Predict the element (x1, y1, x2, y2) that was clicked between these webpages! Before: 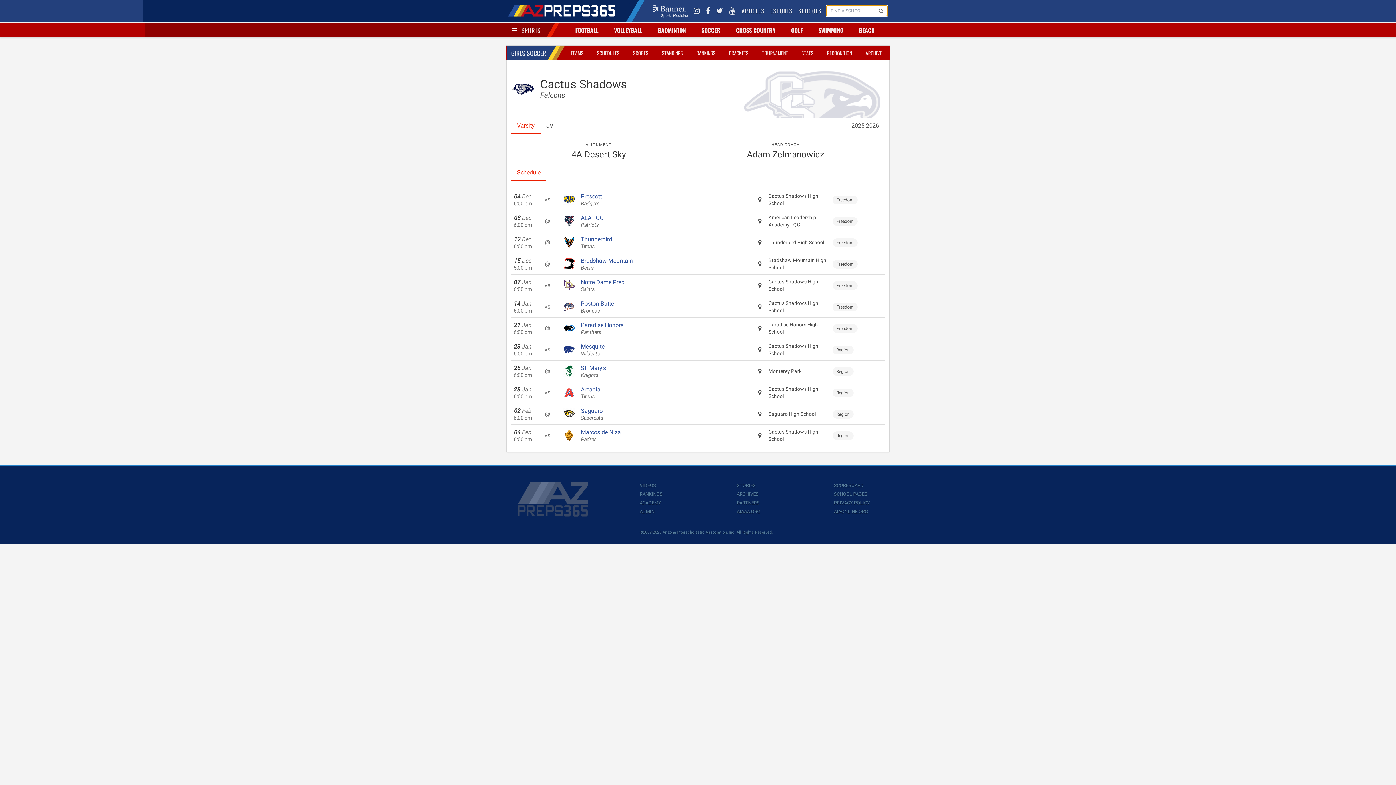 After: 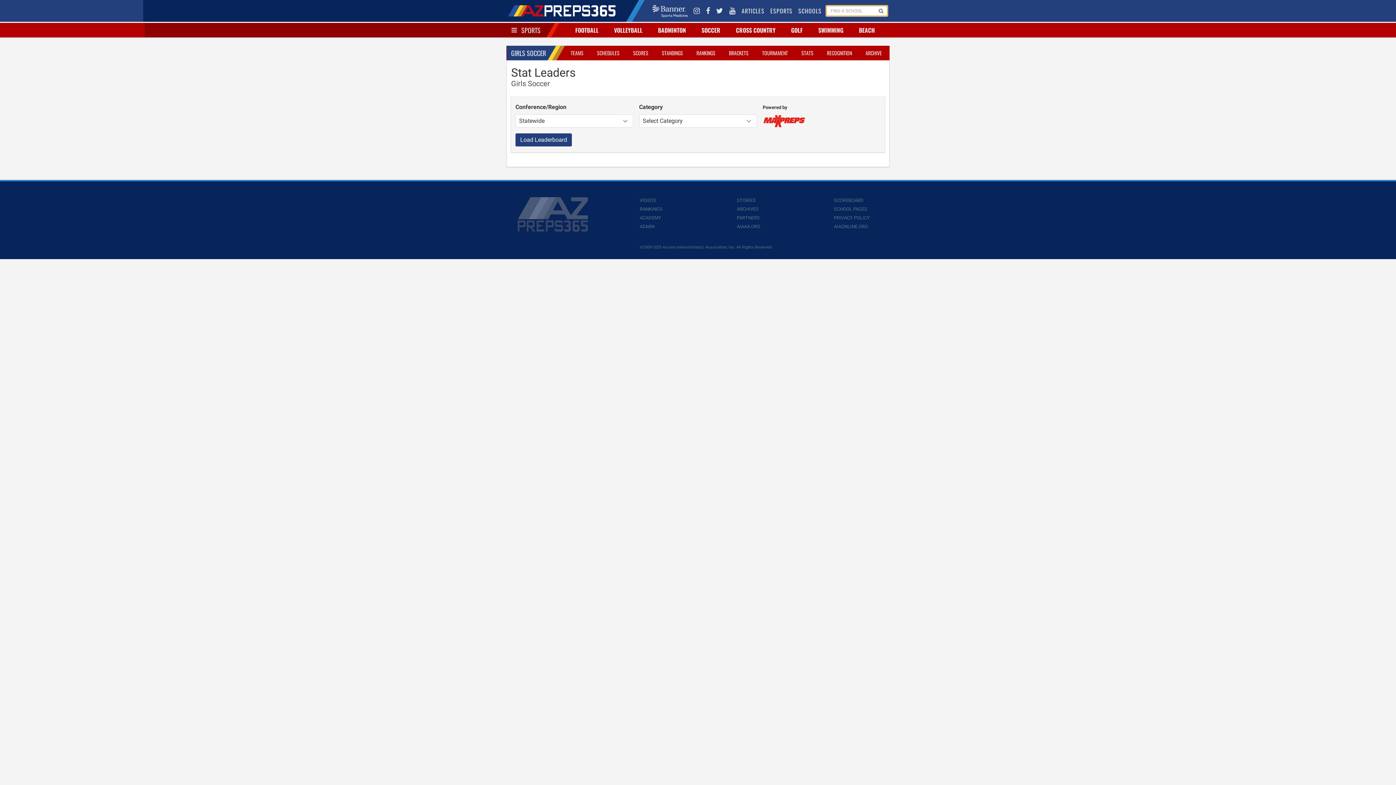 Action: bbox: (800, 48, 815, 57) label: STATS